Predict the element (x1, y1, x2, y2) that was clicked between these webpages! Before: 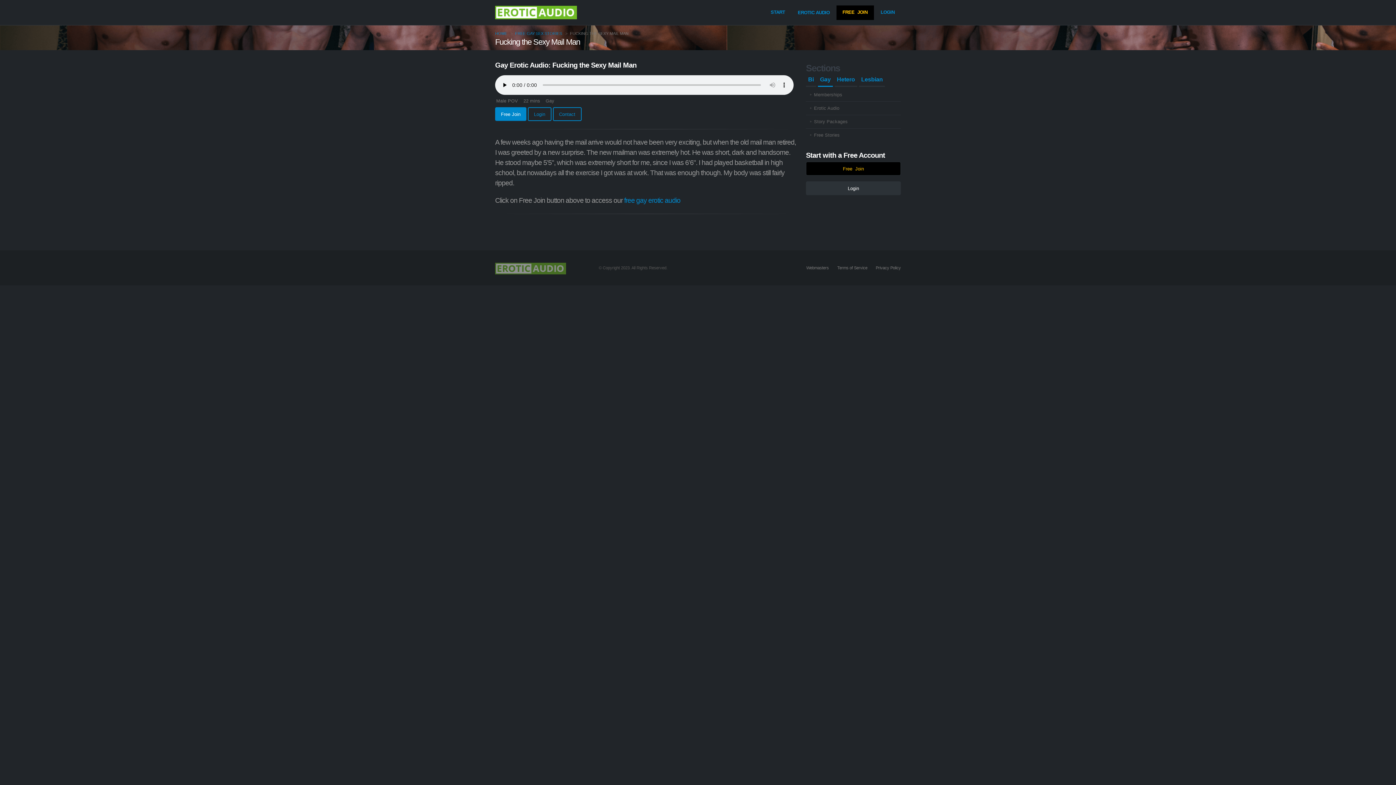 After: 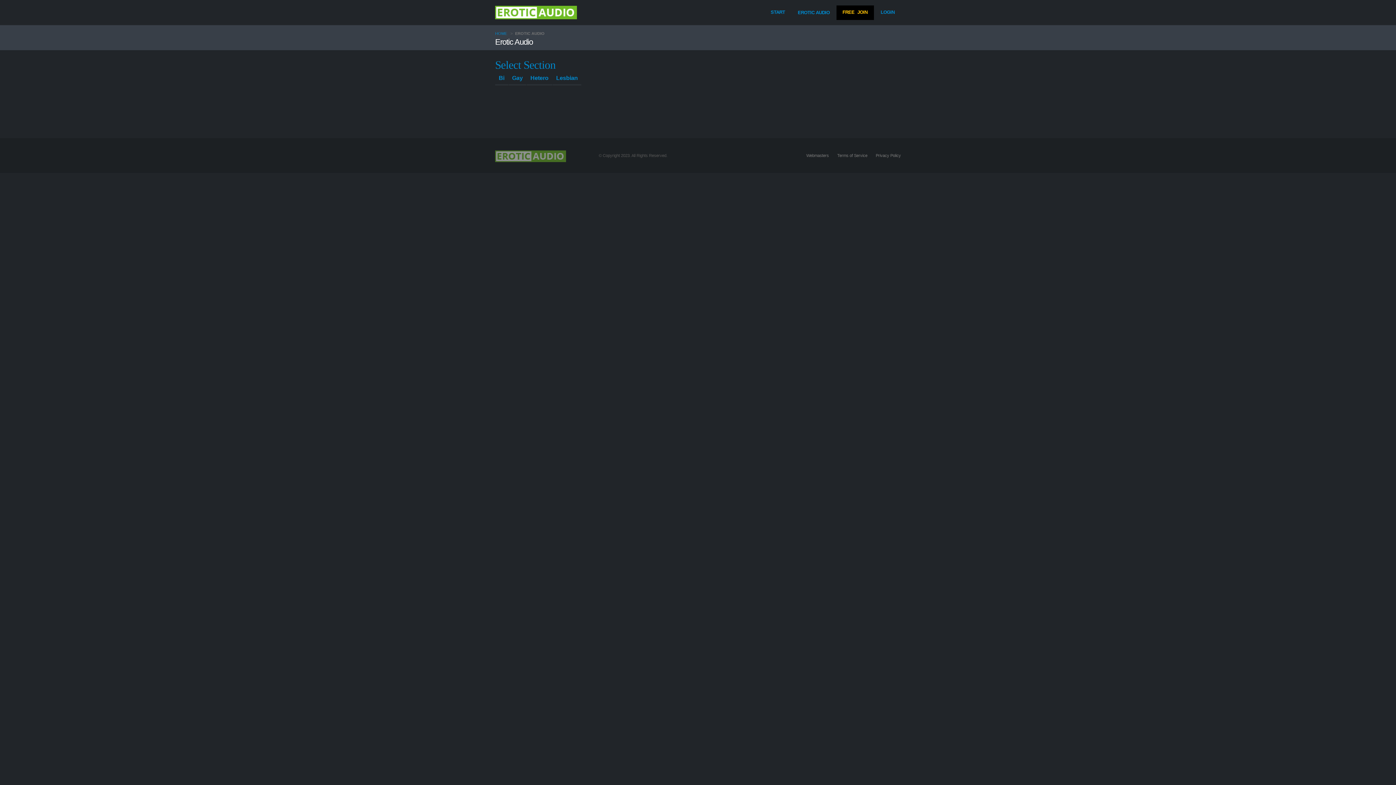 Action: bbox: (495, 9, 577, 14)